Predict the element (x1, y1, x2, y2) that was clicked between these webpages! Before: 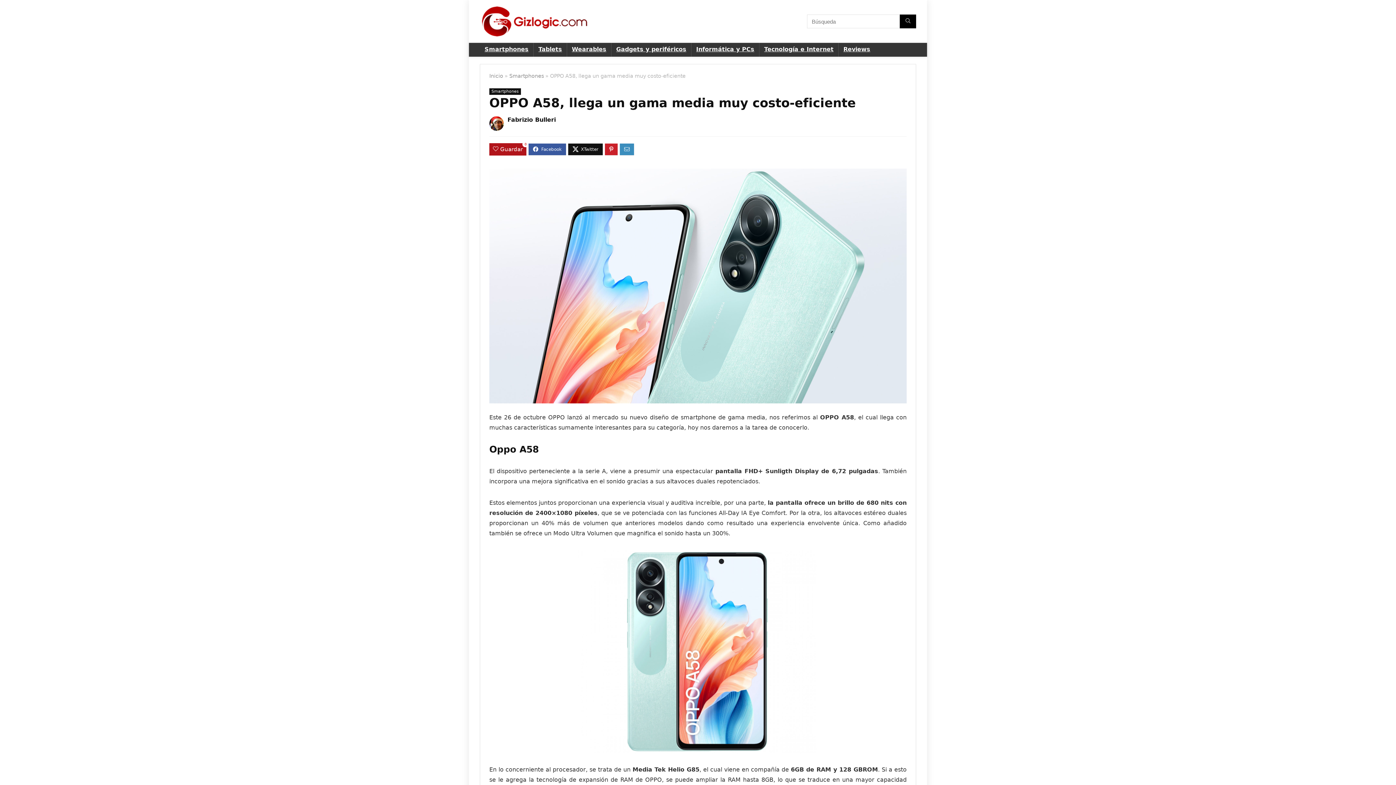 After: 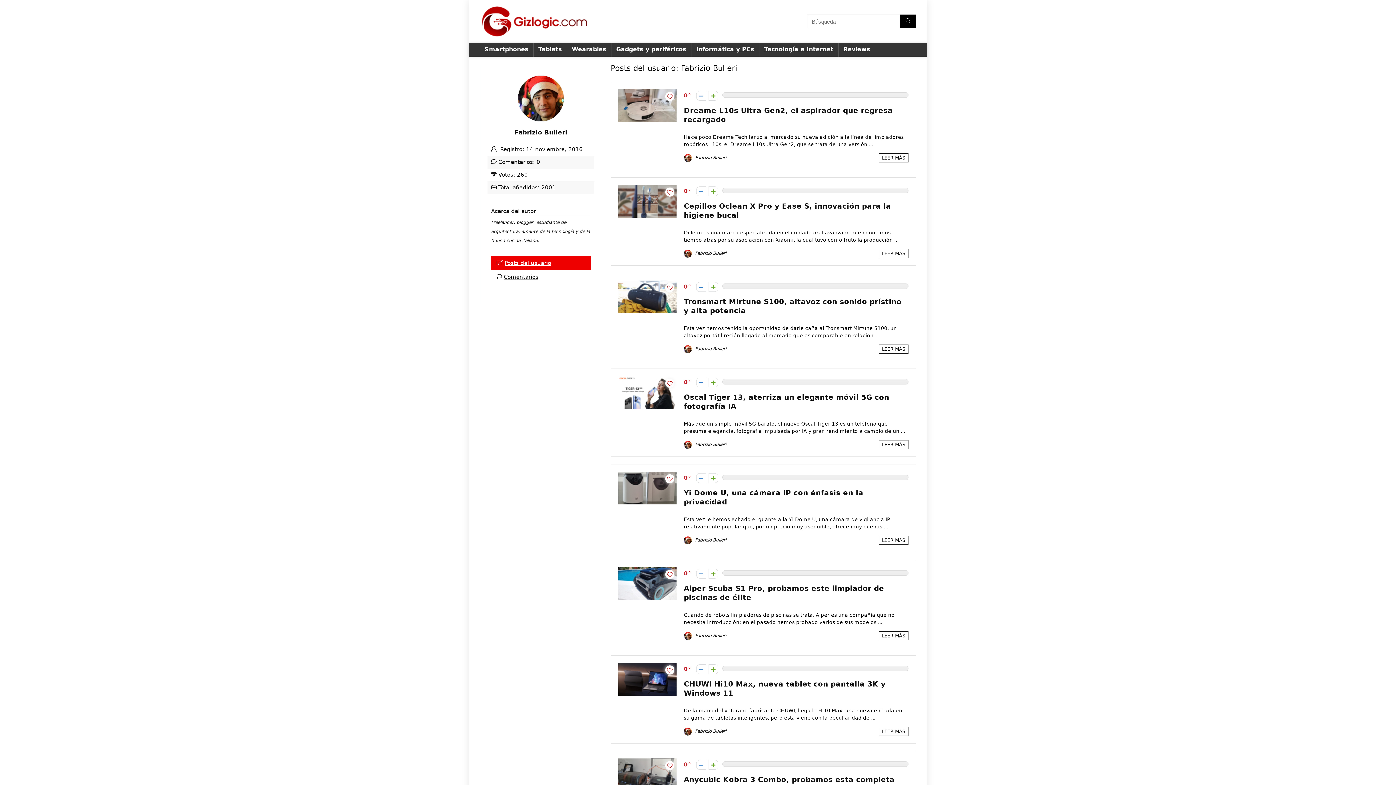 Action: bbox: (489, 116, 504, 130)